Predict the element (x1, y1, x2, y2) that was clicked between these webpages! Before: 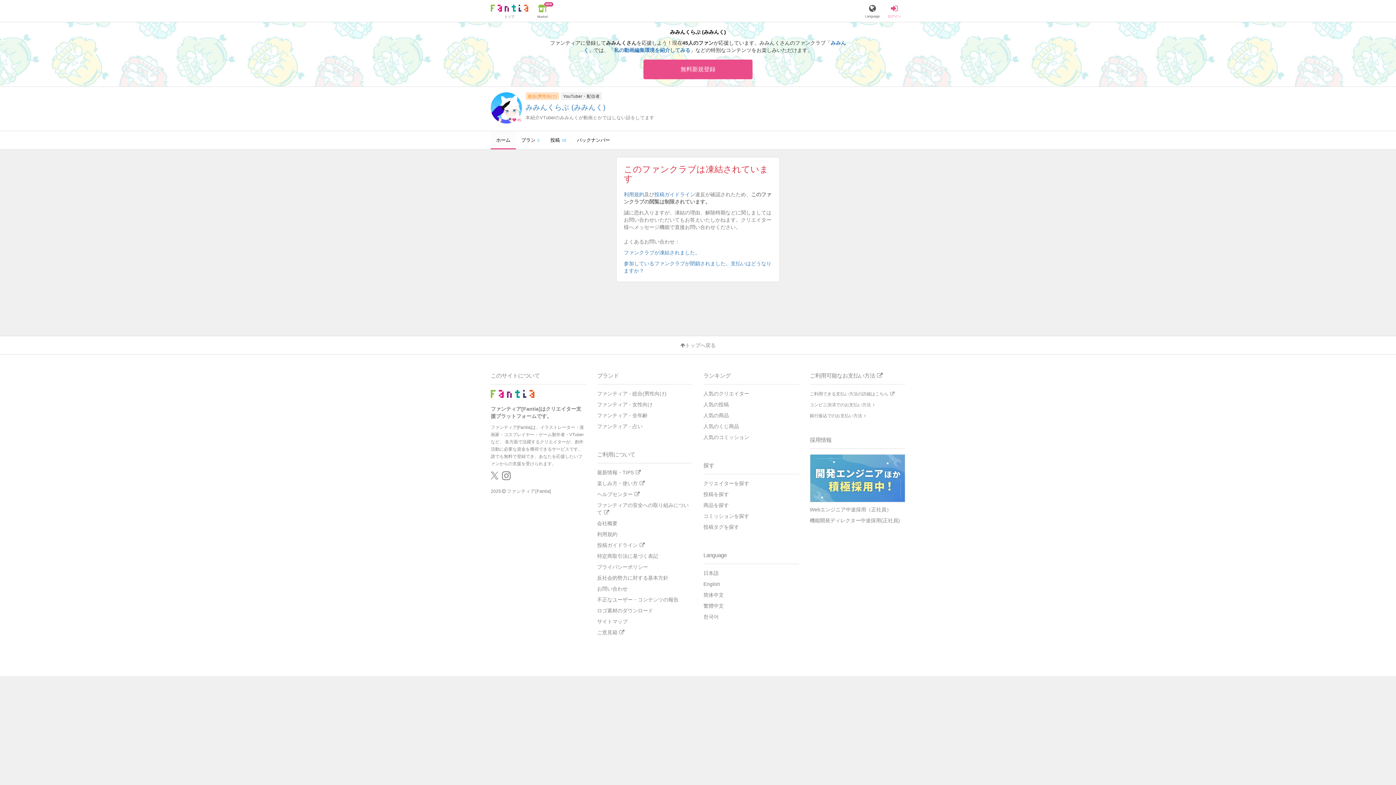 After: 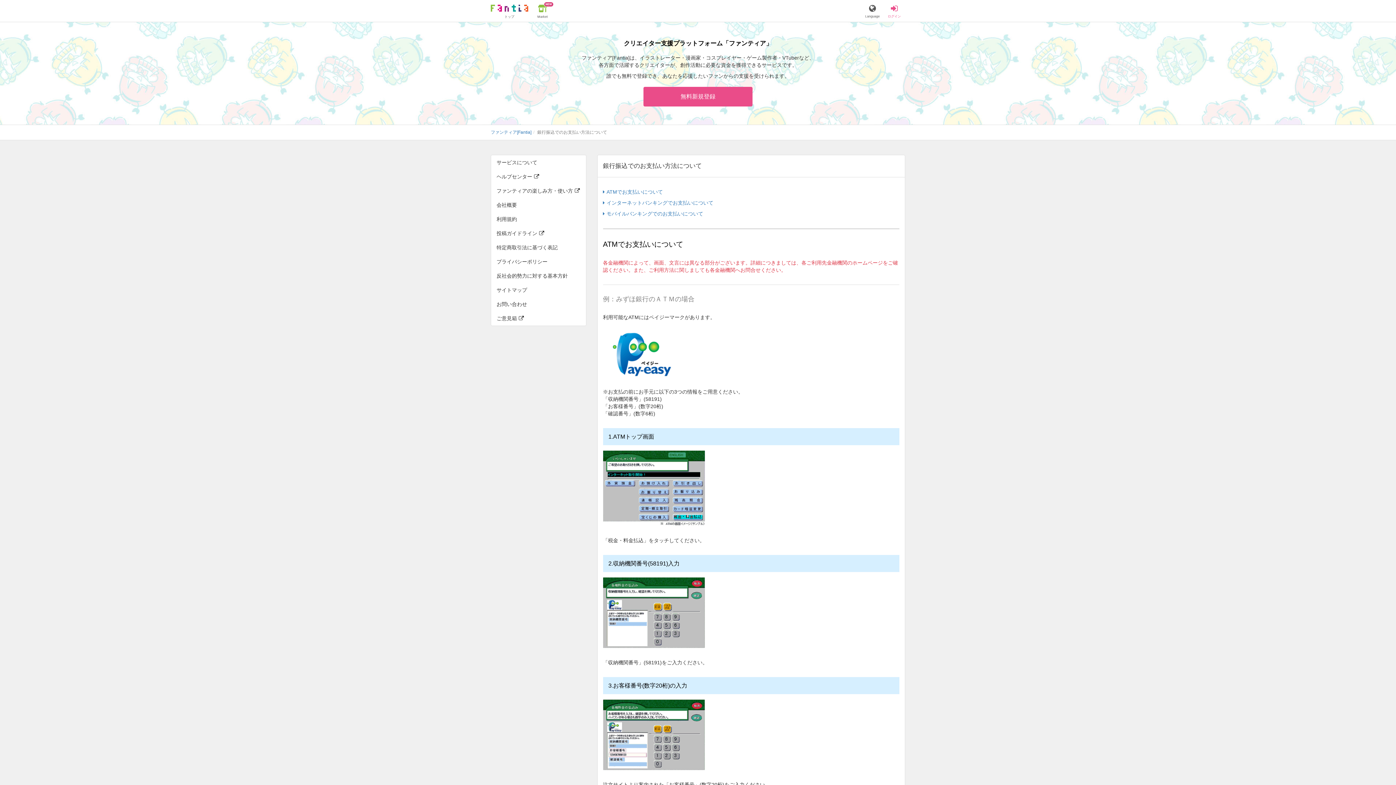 Action: bbox: (810, 412, 867, 418) label: 銀行振込でのお支払い方法